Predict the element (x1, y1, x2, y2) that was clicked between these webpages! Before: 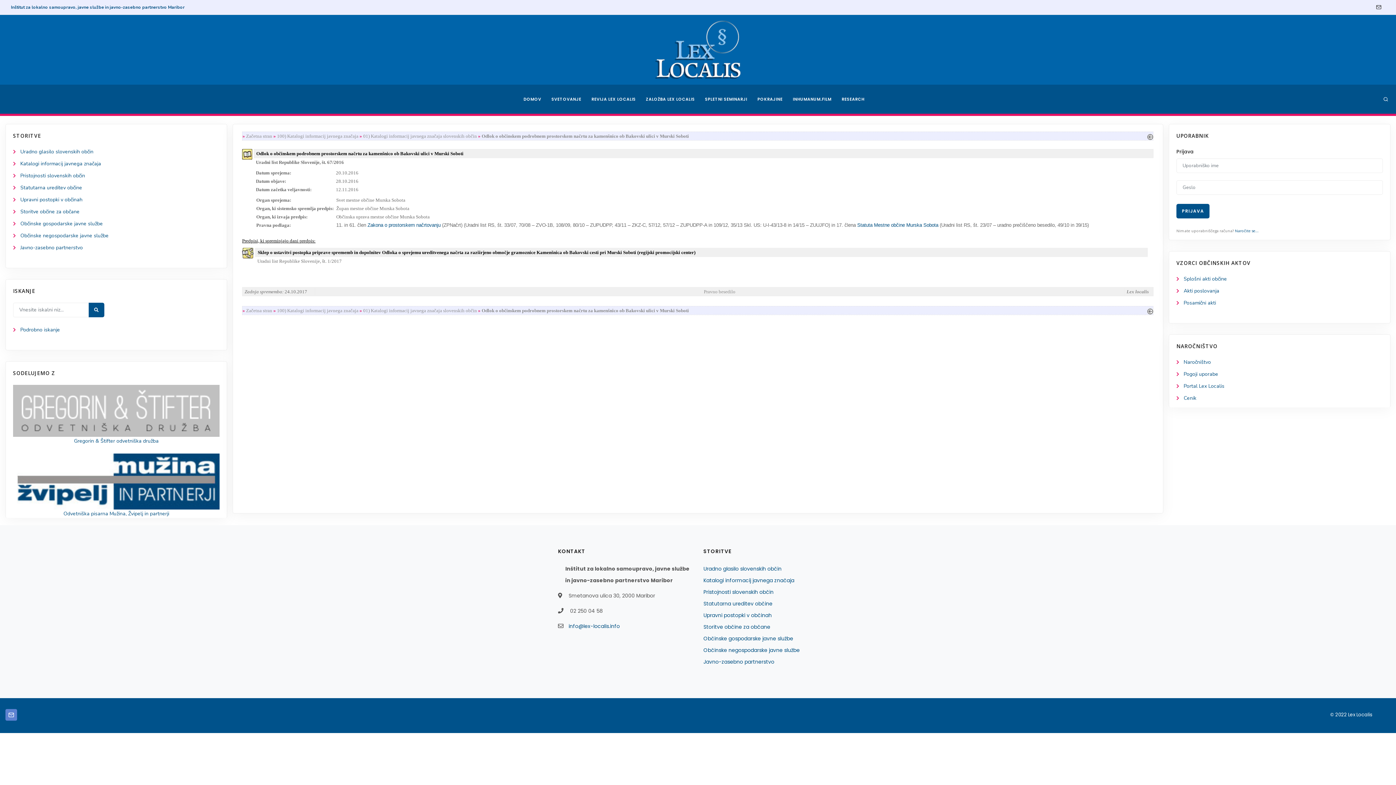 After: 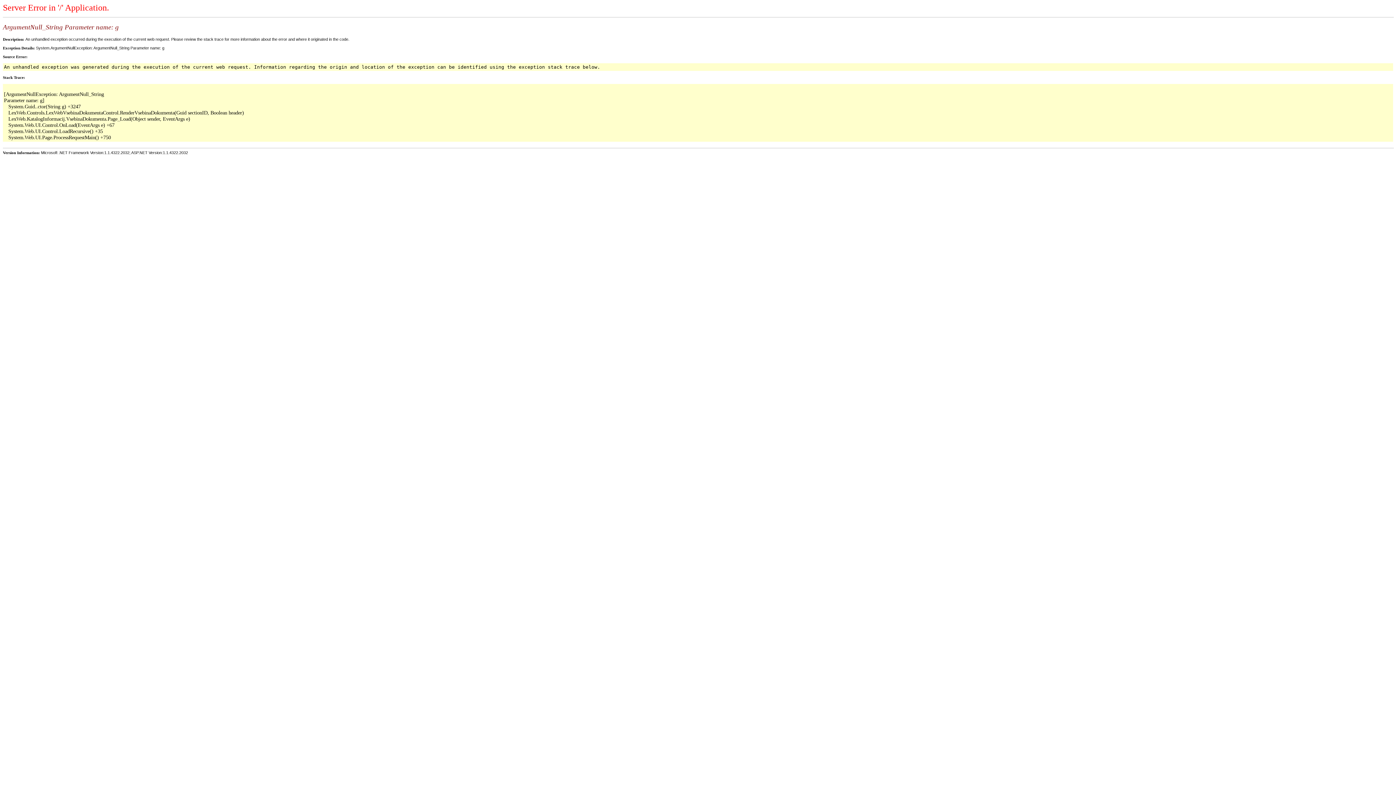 Action: bbox: (363, 133, 477, 138) label: 01) Katalogi informacij javnega značaja slovenskih občin